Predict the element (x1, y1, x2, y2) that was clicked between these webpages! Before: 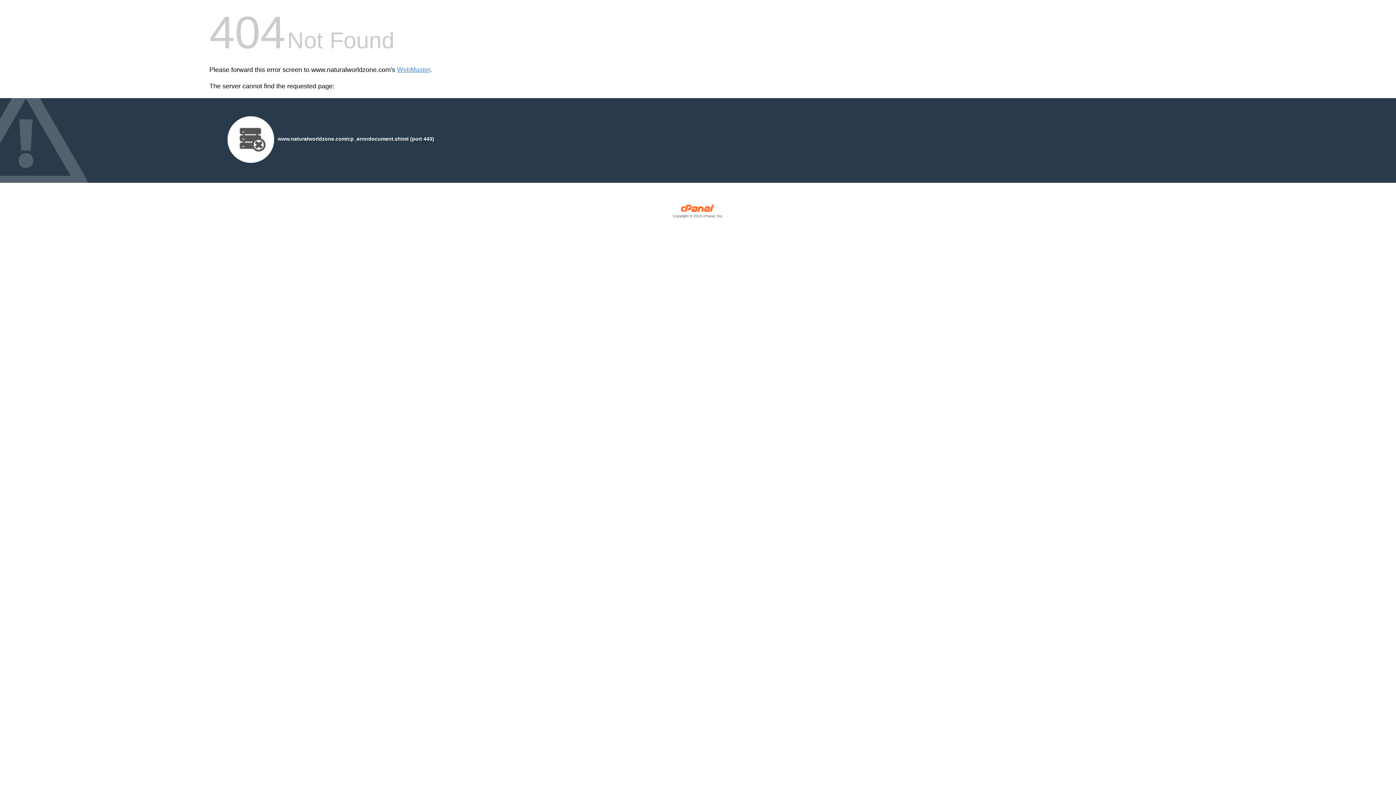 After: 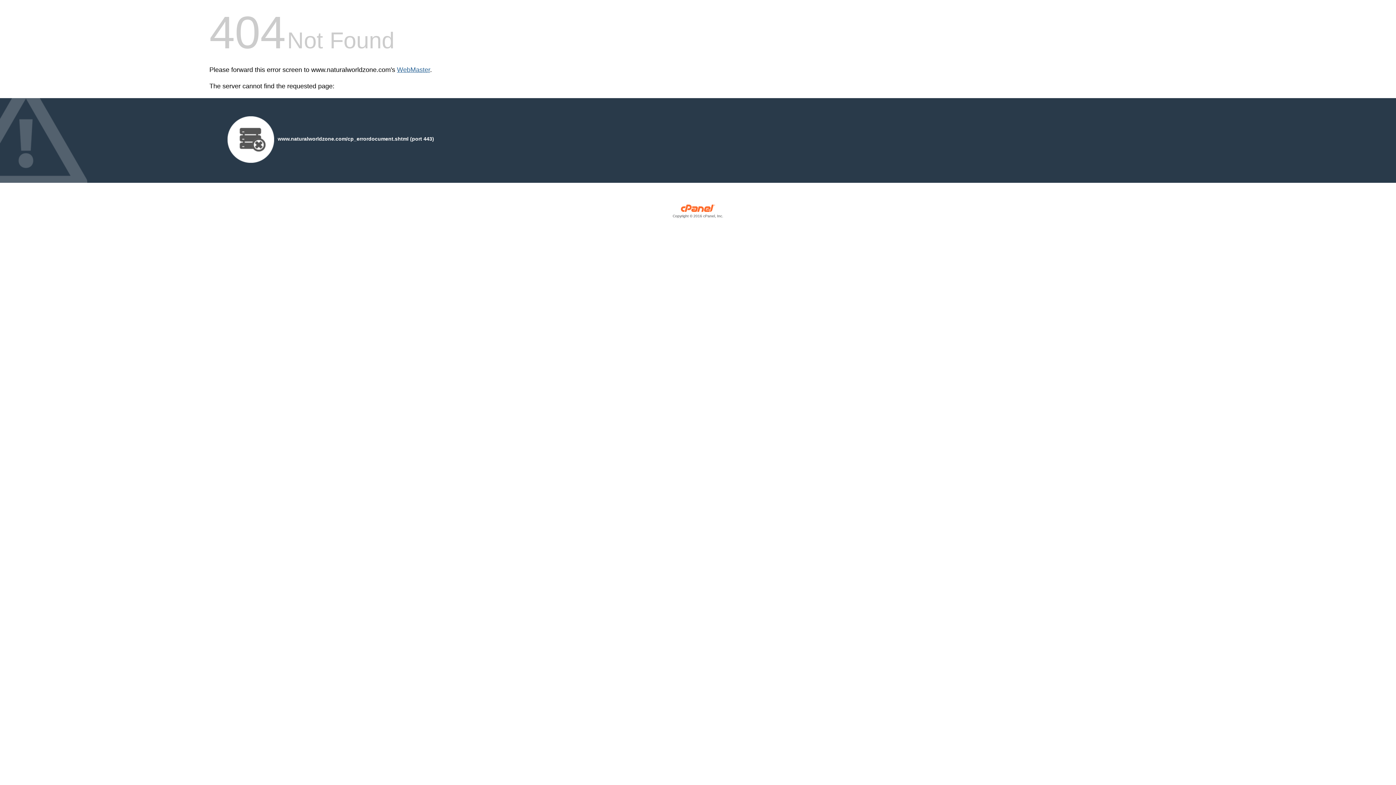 Action: label: WebMaster bbox: (397, 66, 430, 73)